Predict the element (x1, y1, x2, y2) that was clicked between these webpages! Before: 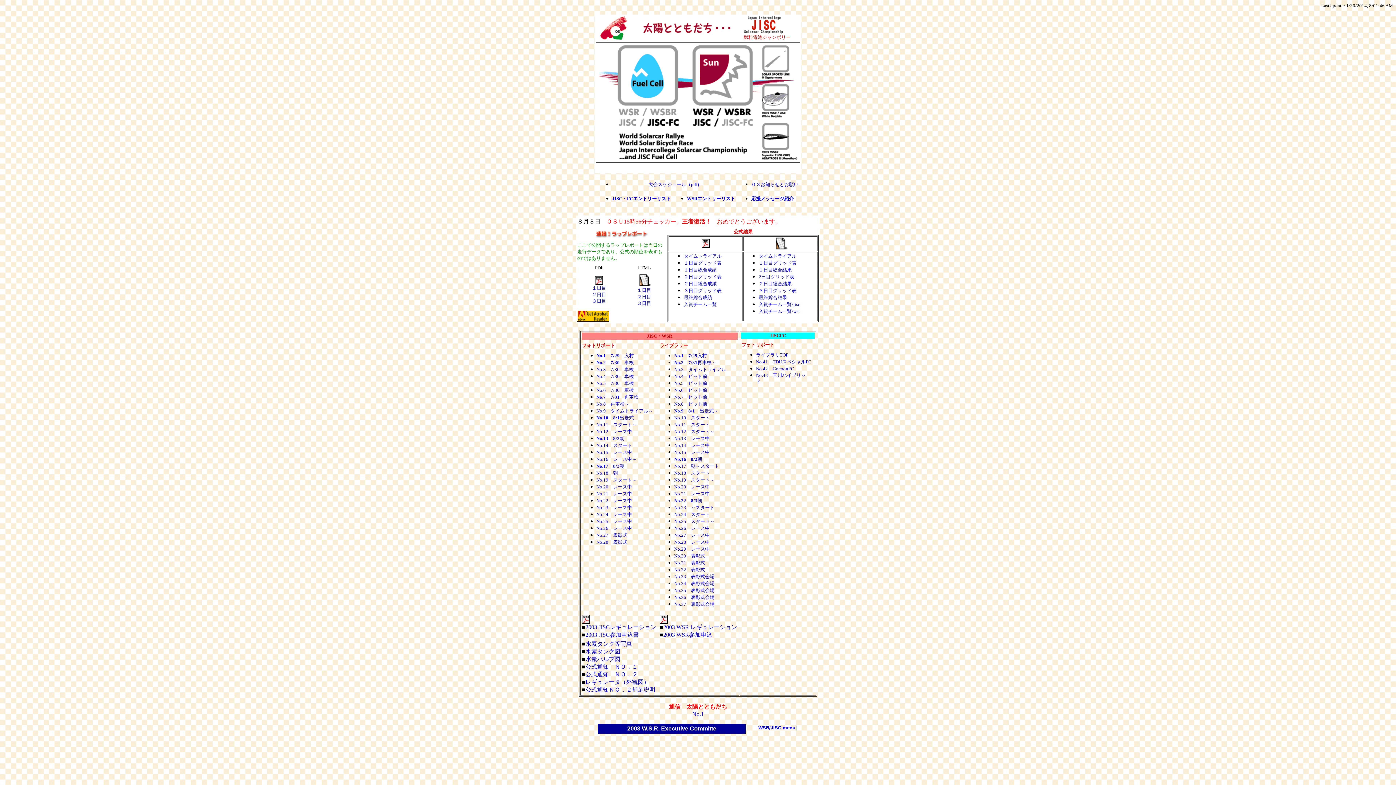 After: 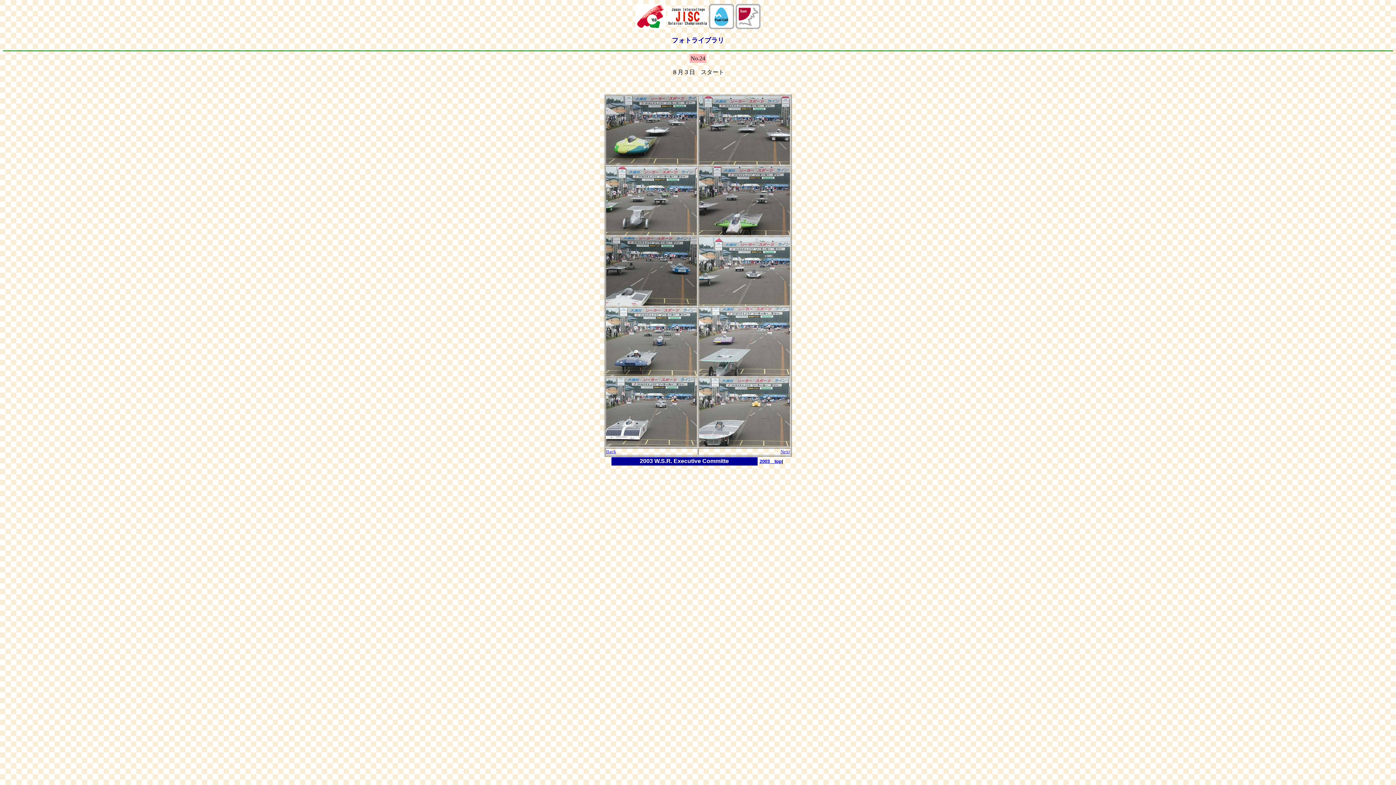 Action: label: No.24　スタート bbox: (674, 512, 710, 517)